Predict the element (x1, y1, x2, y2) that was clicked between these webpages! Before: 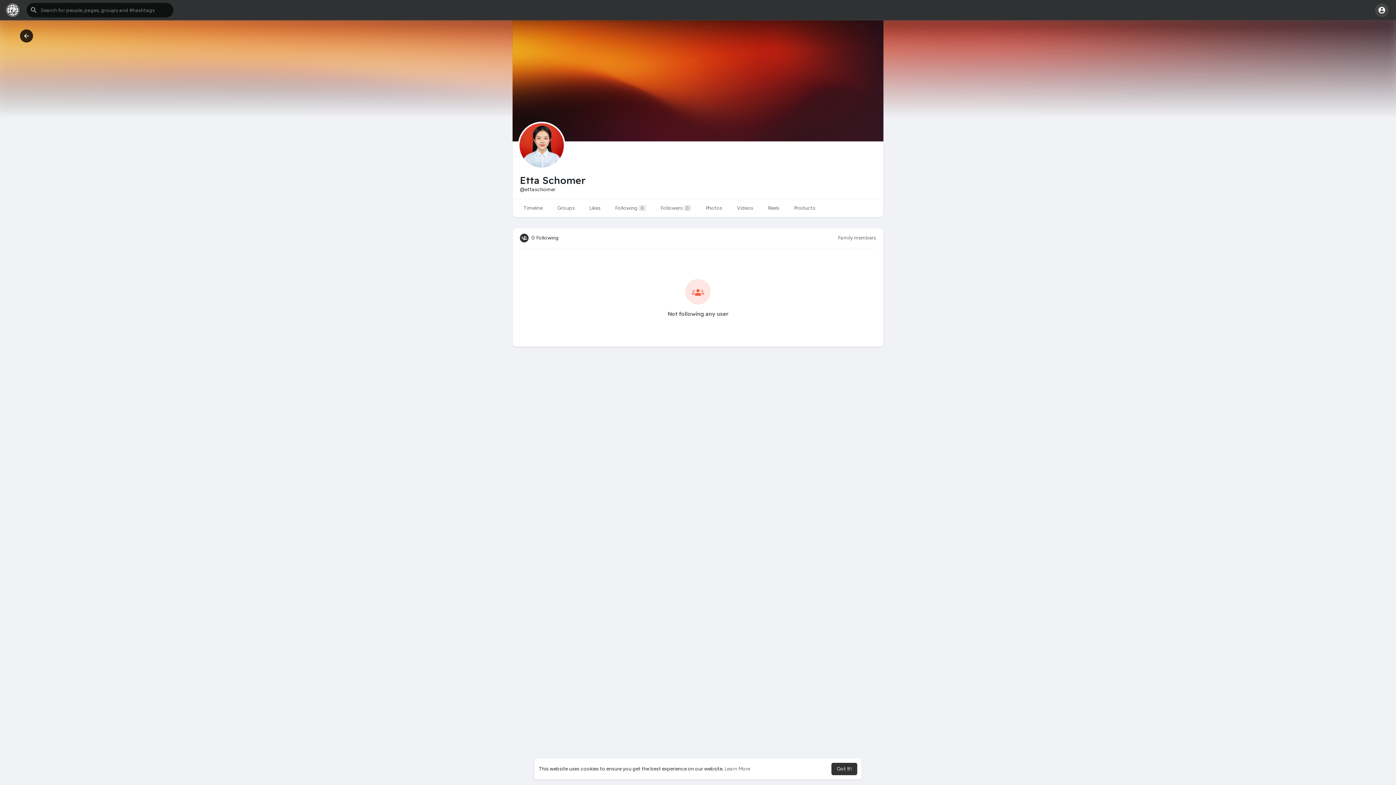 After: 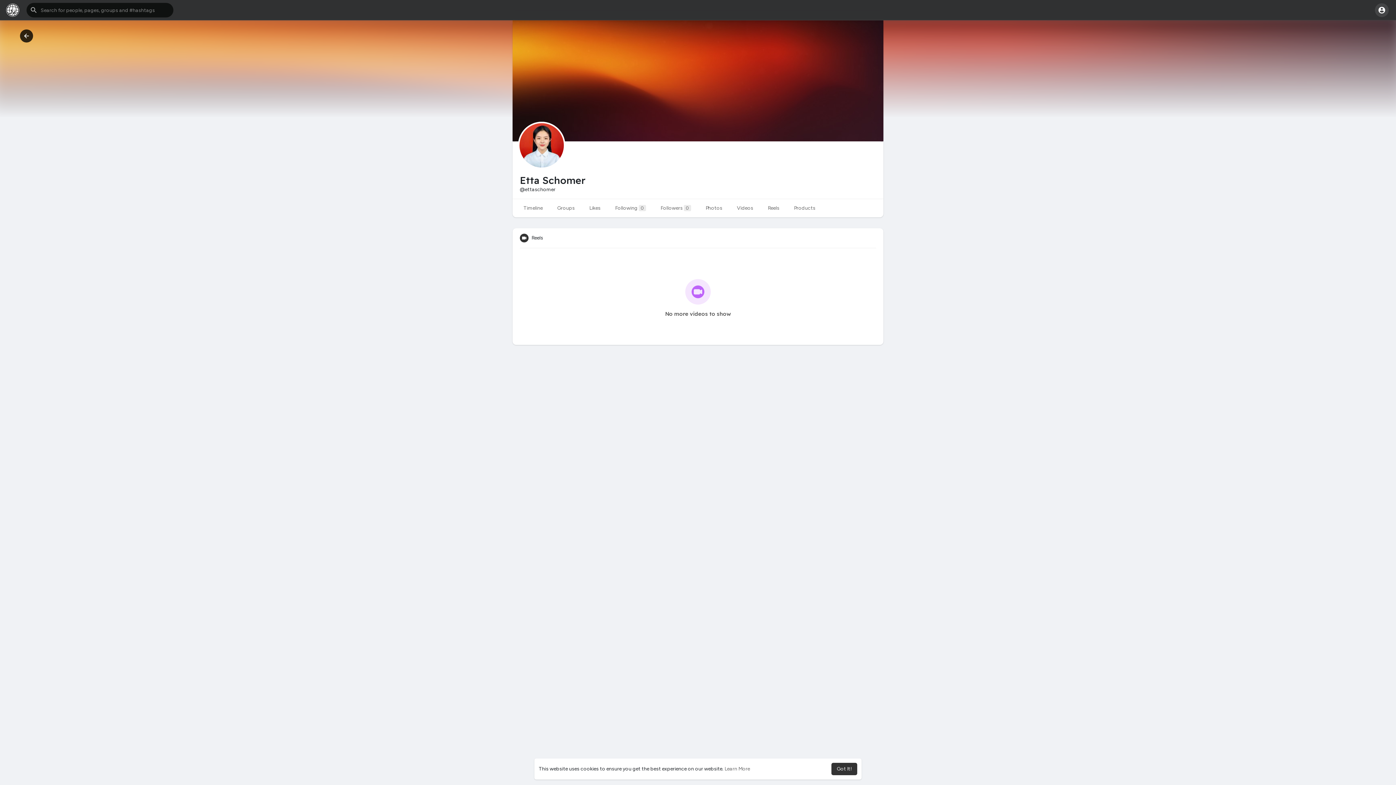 Action: label: Reels bbox: (760, 199, 786, 217)